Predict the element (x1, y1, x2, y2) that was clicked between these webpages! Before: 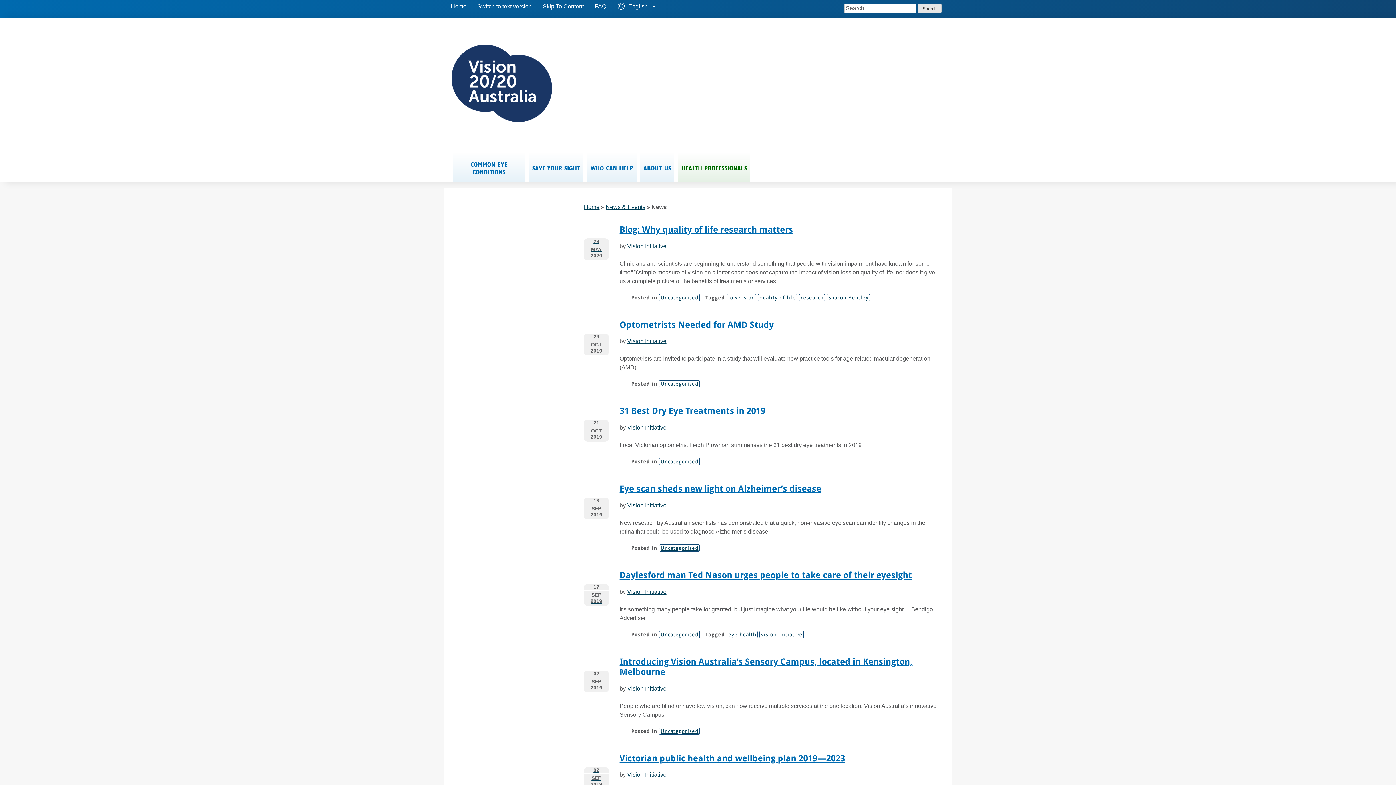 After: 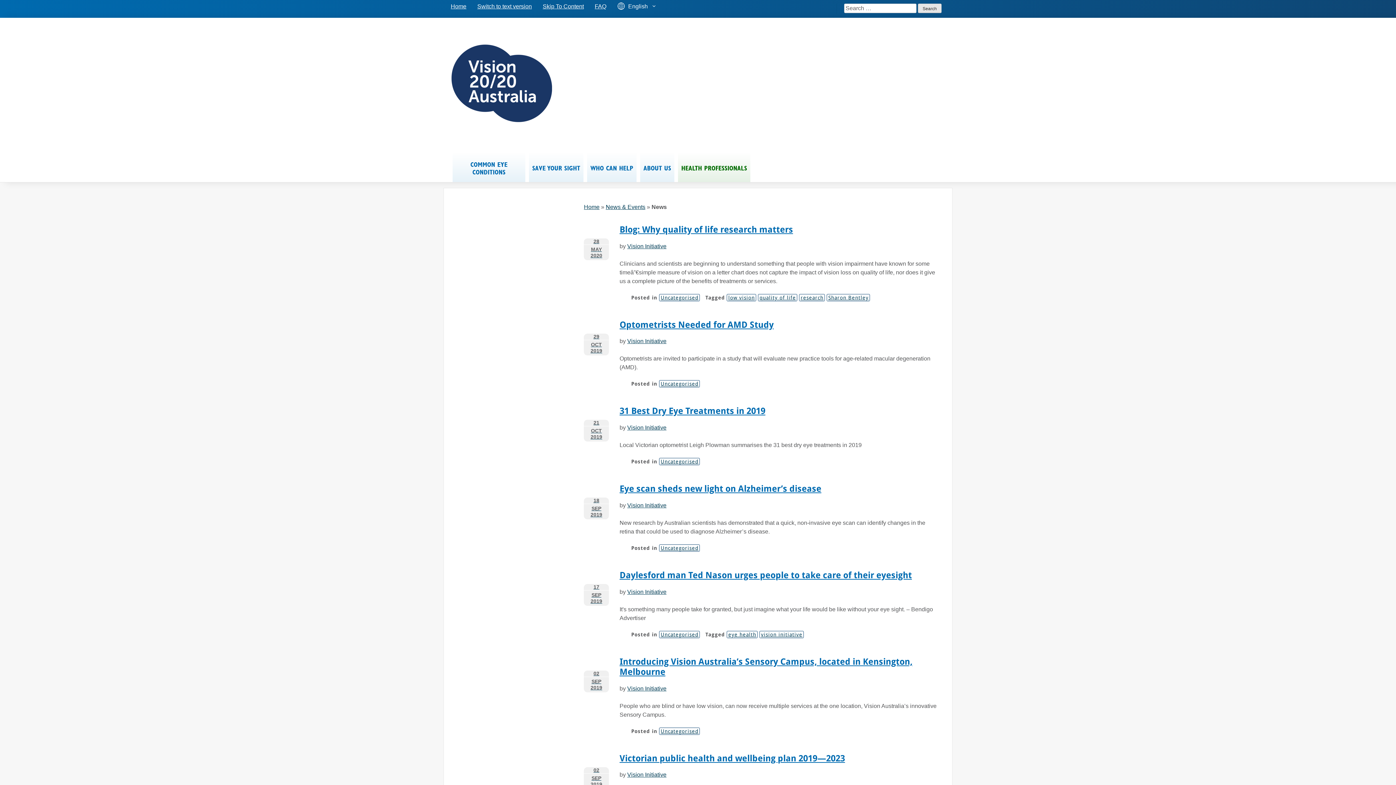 Action: bbox: (584, 420, 609, 441) label: 21
OCT
2019